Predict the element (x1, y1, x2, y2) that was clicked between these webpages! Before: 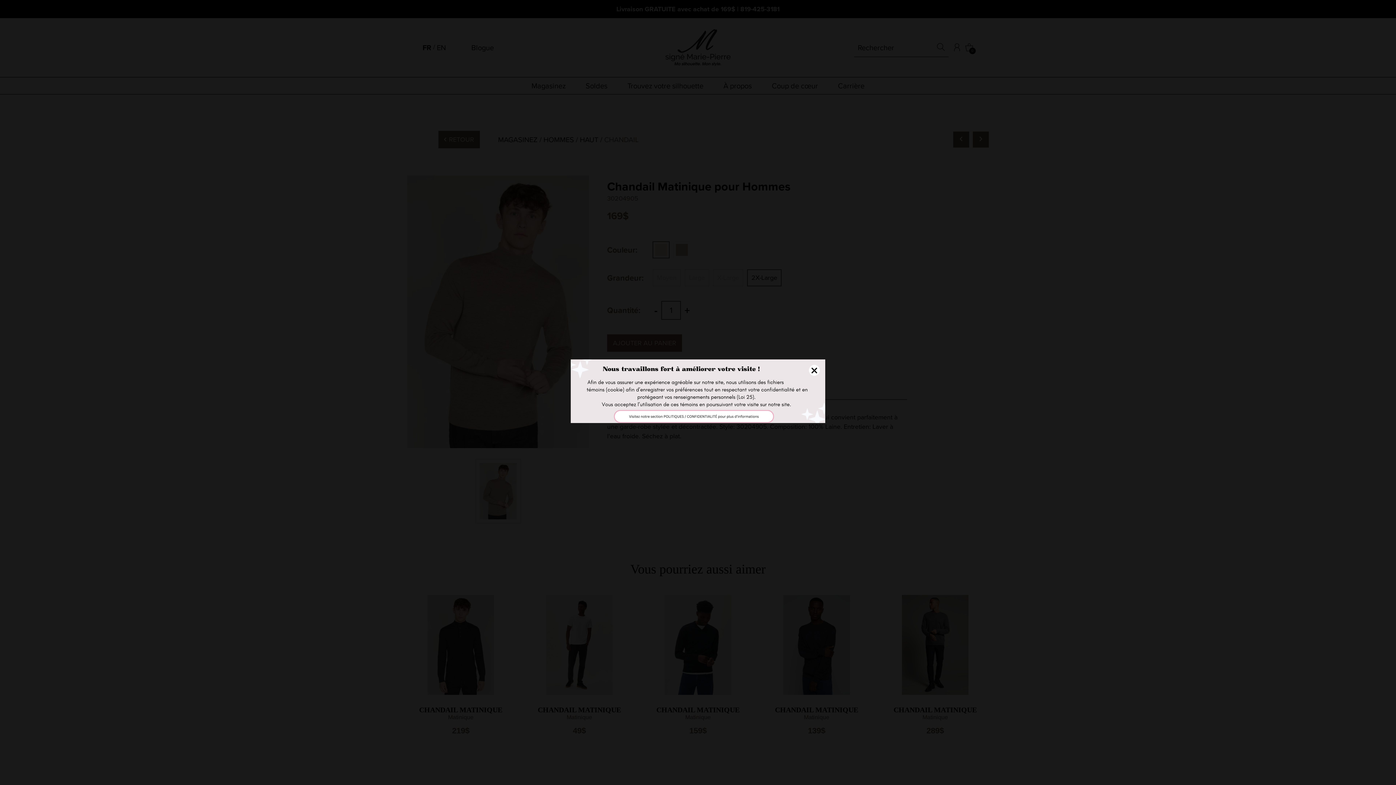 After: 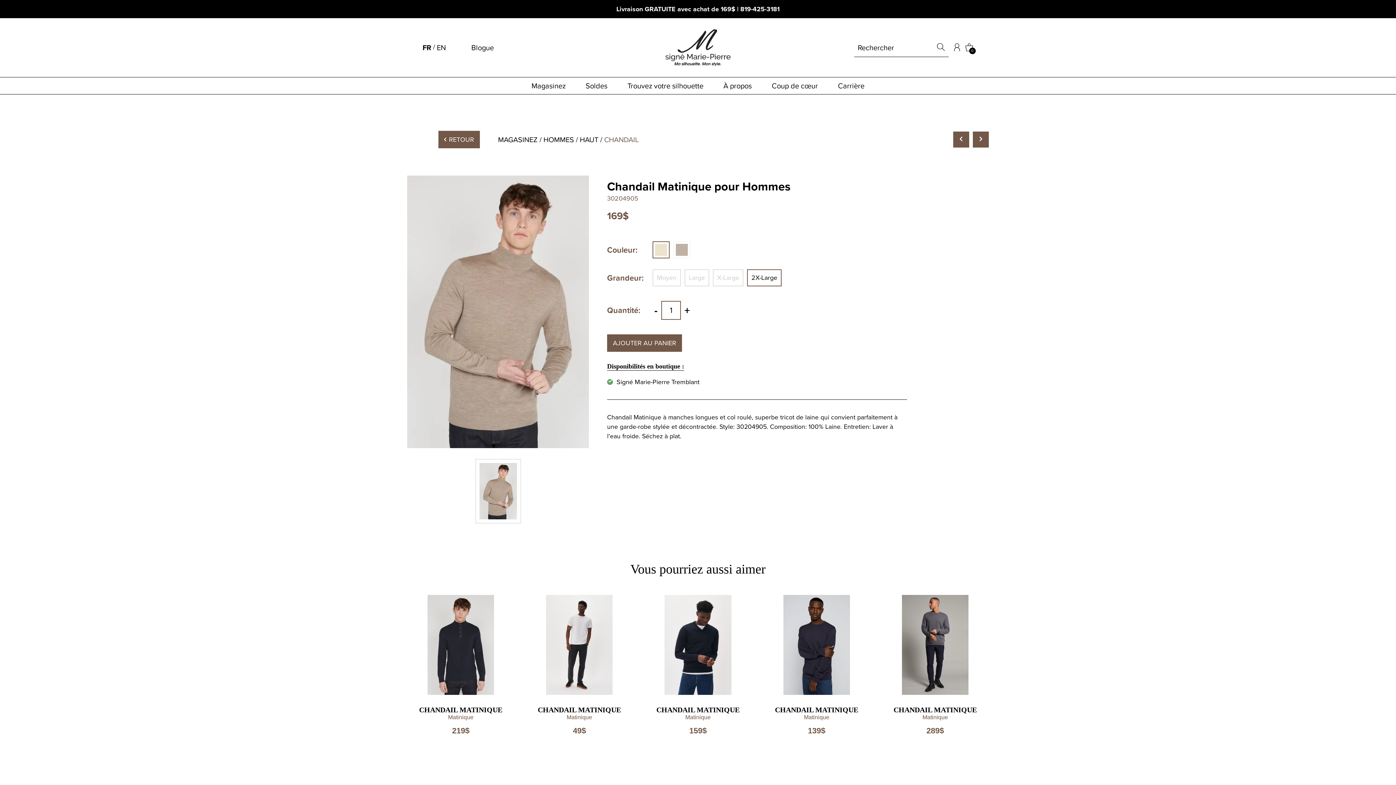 Action: bbox: (809, 365, 820, 376)